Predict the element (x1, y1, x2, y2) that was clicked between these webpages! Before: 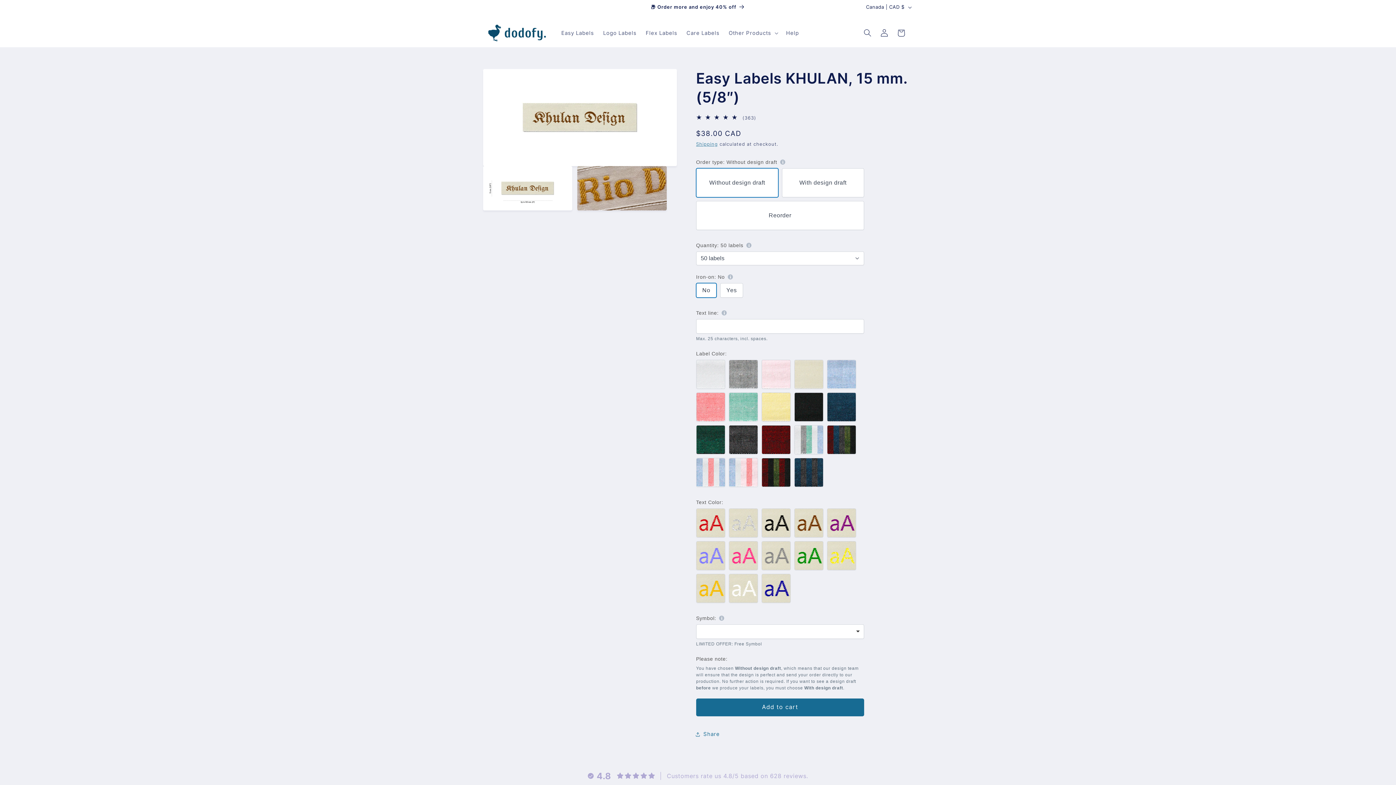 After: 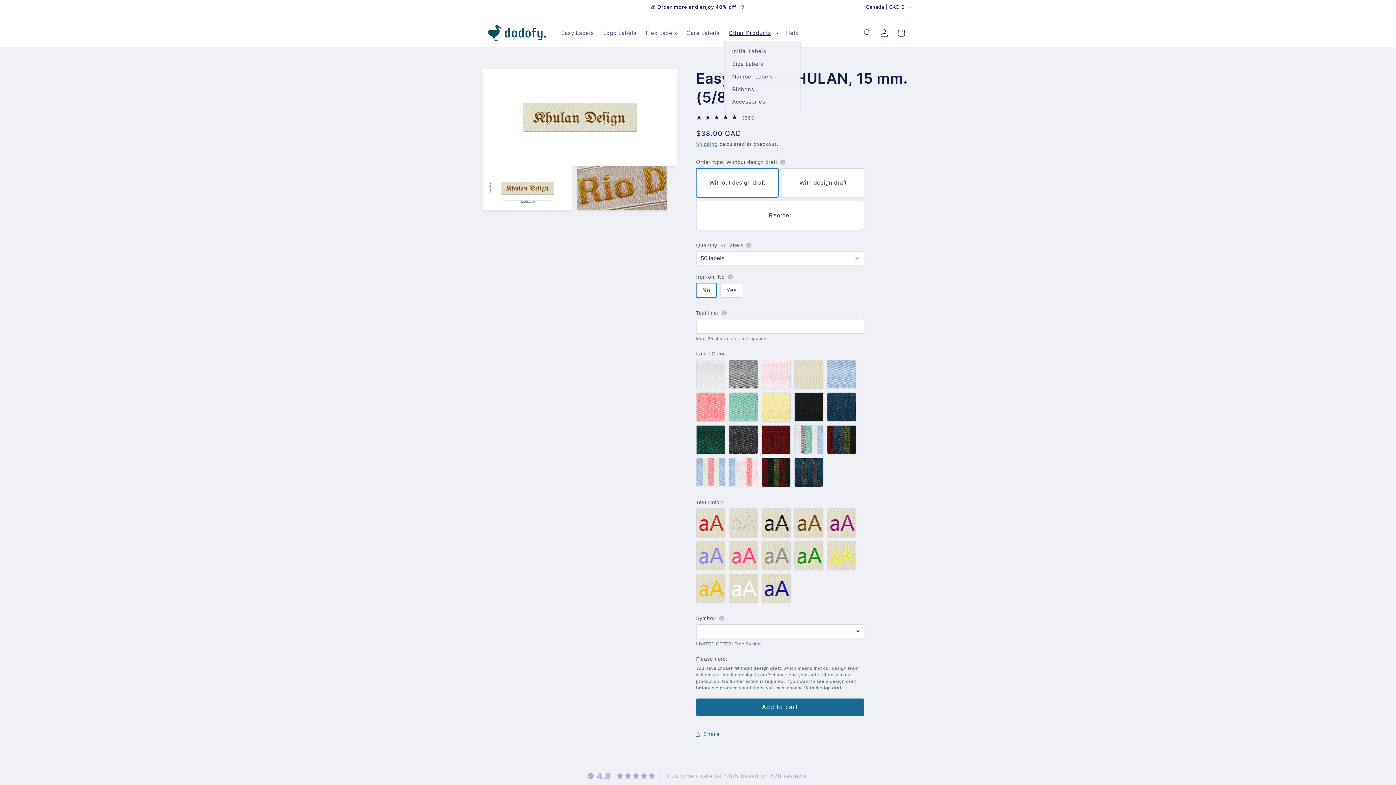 Action: label: Other Products bbox: (724, 25, 781, 40)